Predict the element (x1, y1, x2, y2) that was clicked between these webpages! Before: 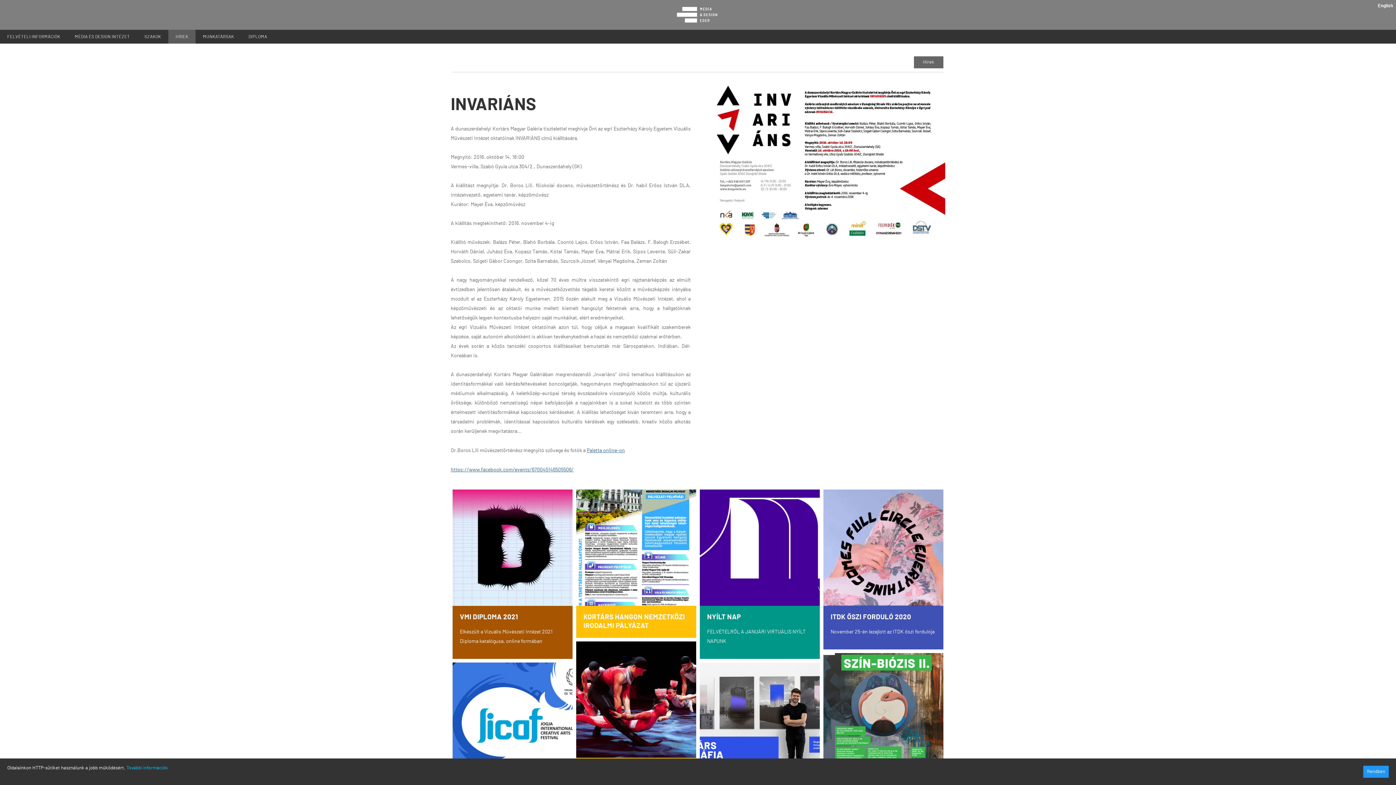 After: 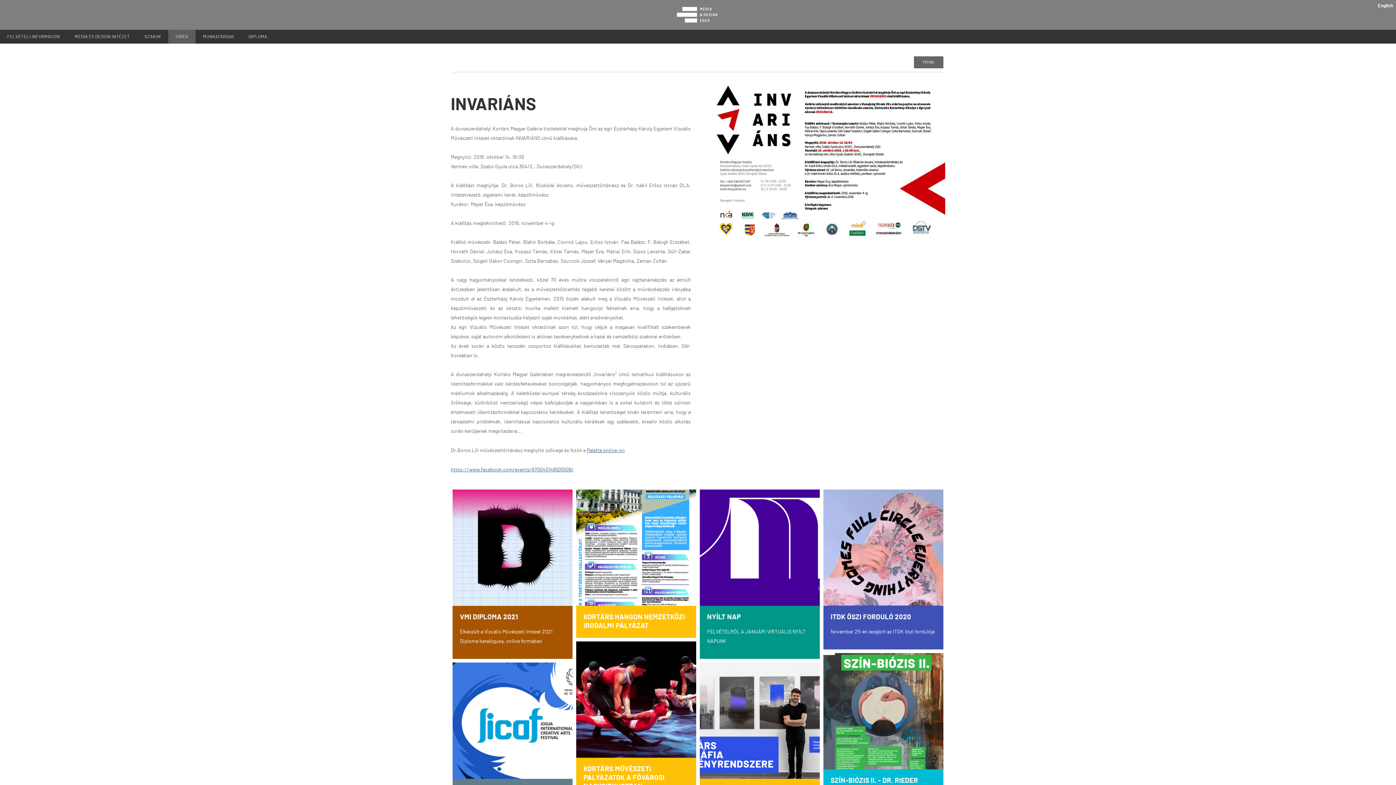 Action: bbox: (1363, 766, 1389, 778) label: Rendben